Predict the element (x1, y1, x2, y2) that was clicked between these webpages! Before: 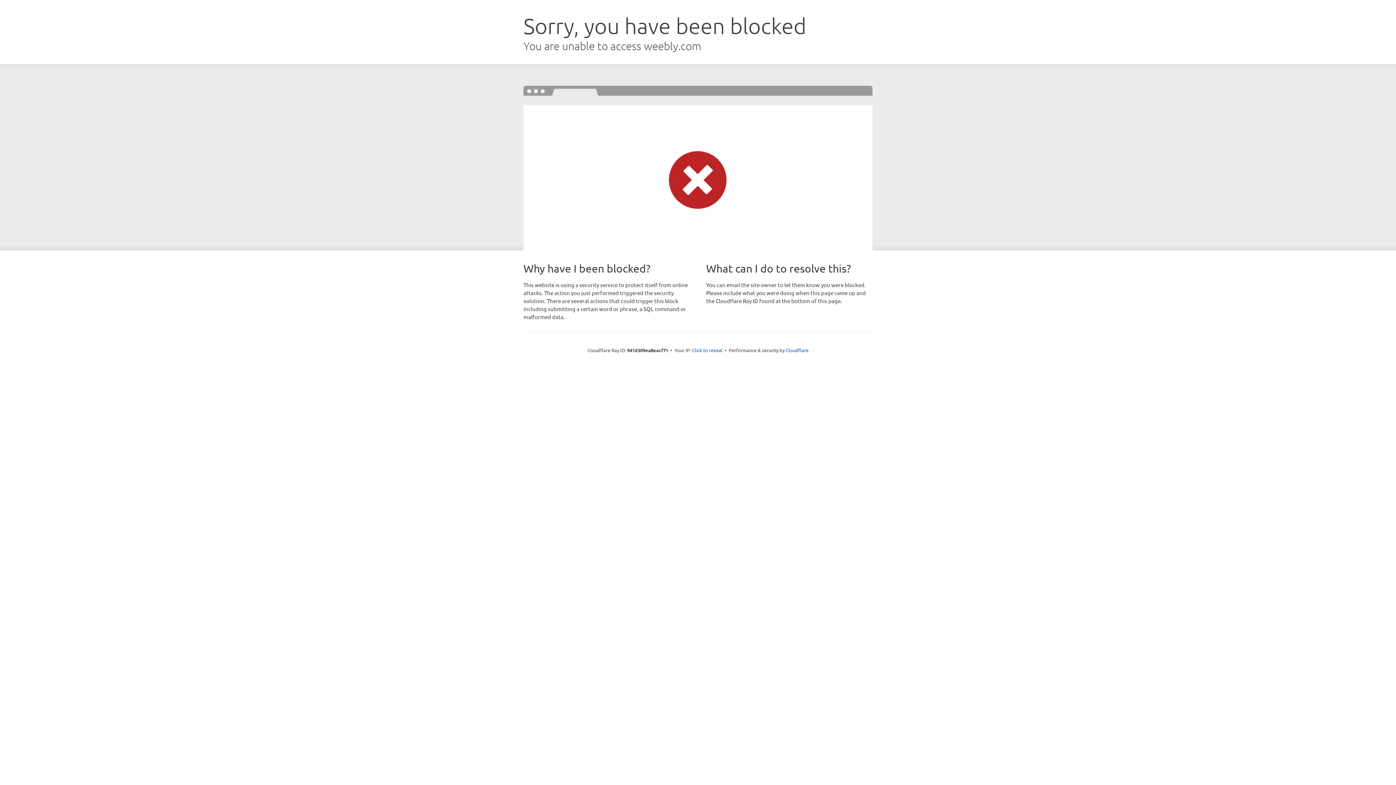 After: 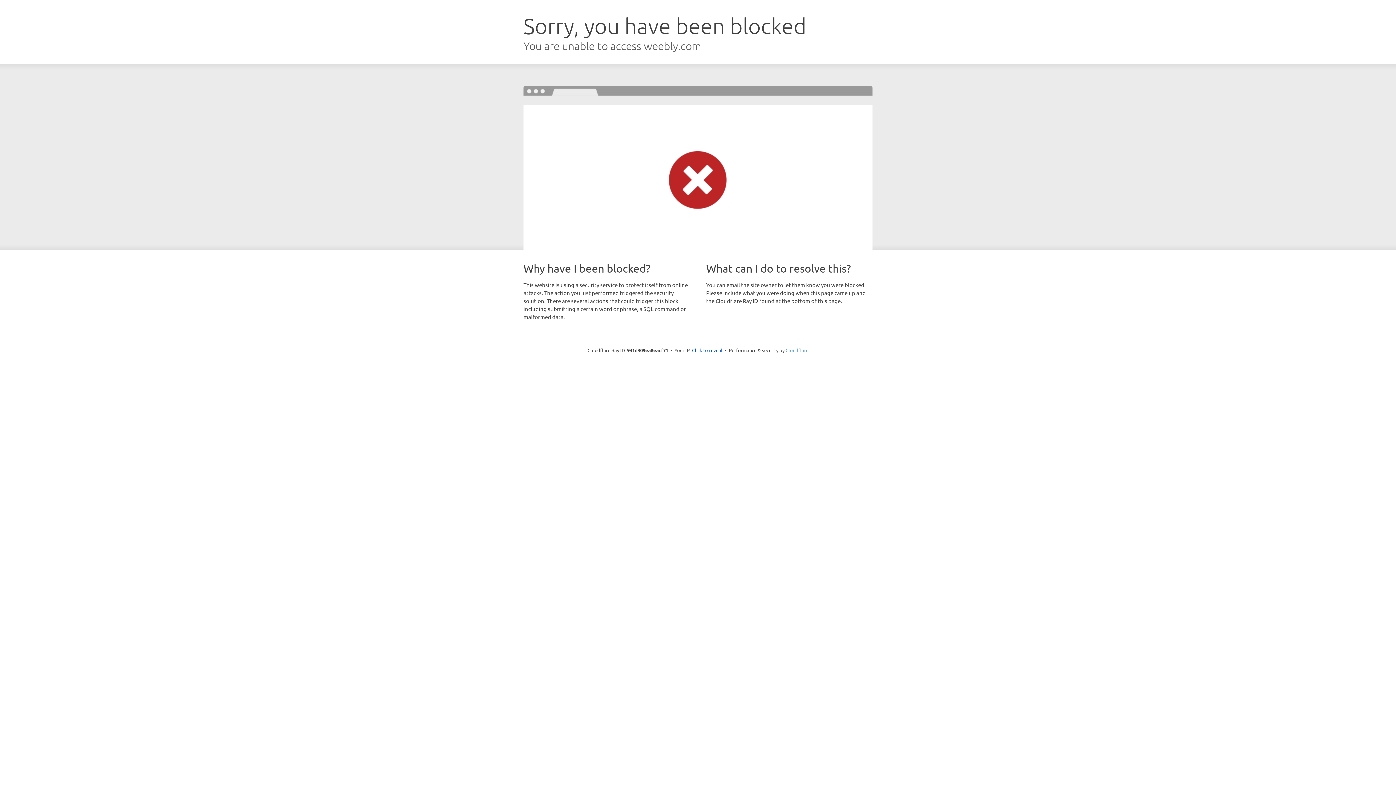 Action: label: Cloudflare bbox: (785, 347, 808, 353)